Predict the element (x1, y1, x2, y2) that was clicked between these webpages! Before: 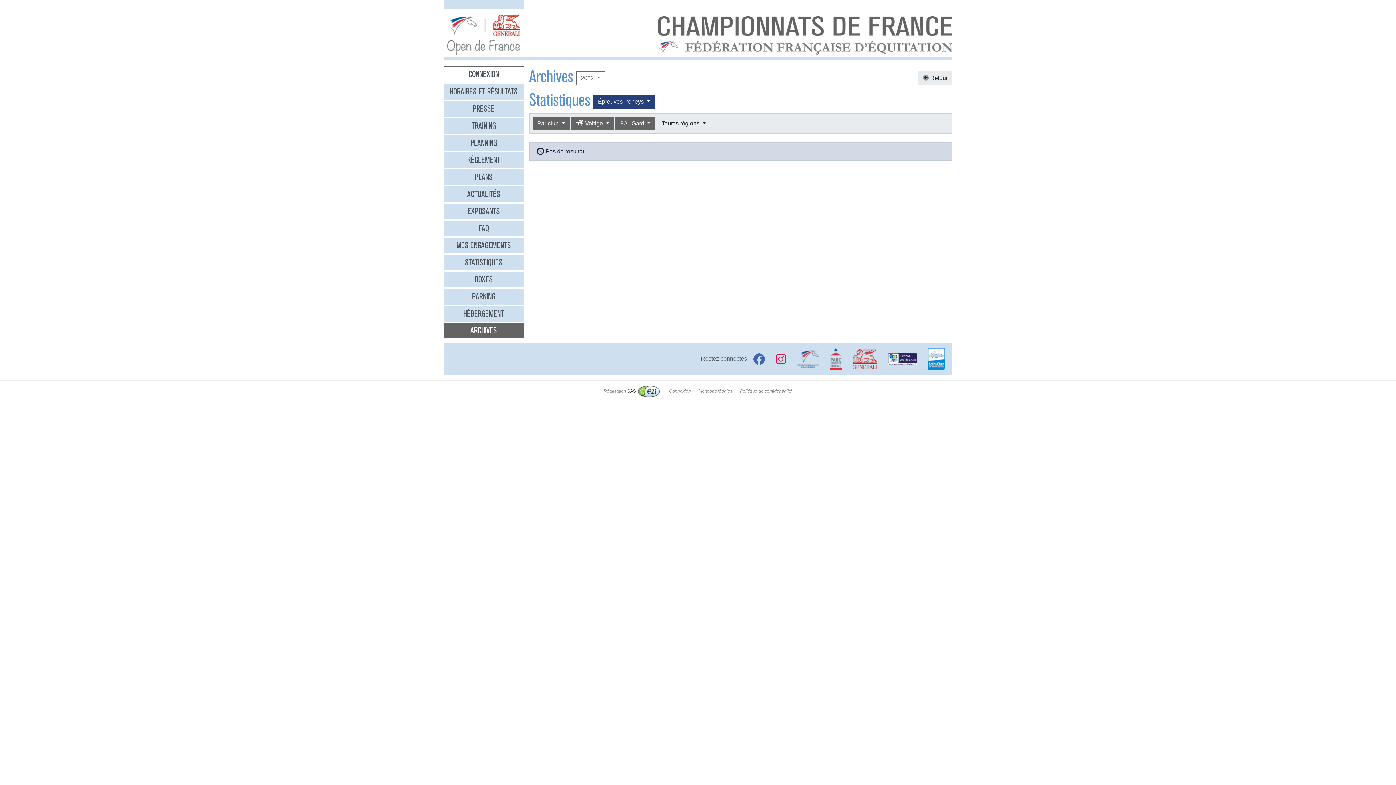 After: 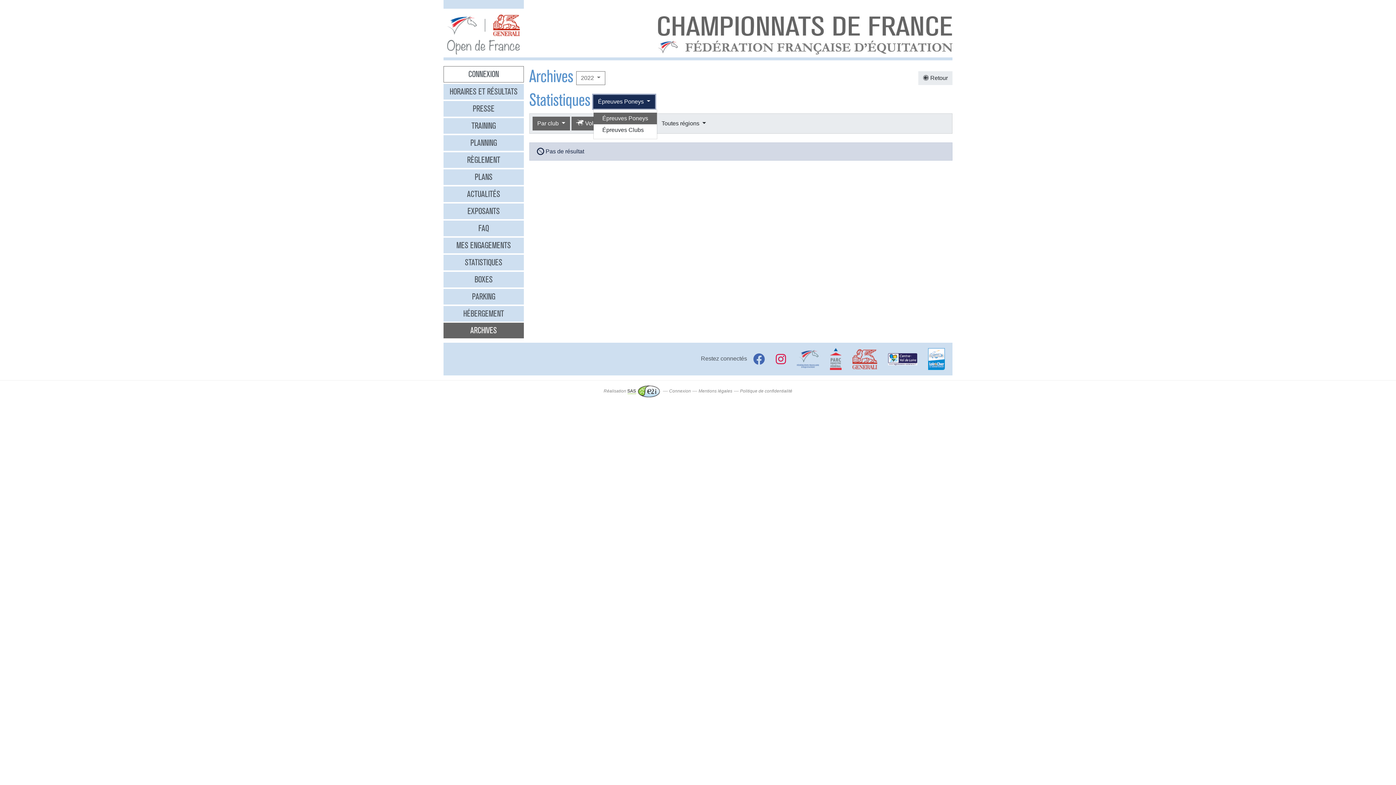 Action: label: Épreuves Poneys  bbox: (593, 94, 655, 108)